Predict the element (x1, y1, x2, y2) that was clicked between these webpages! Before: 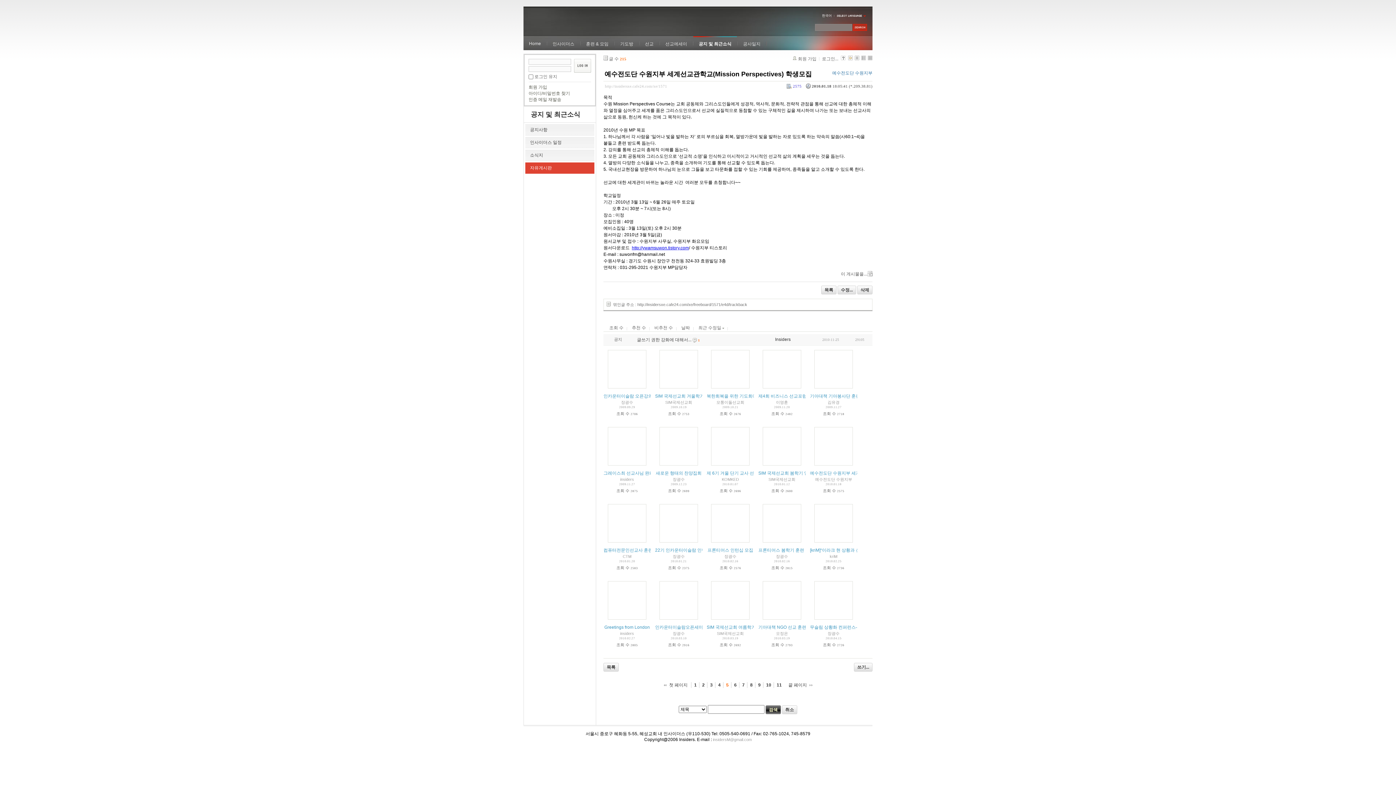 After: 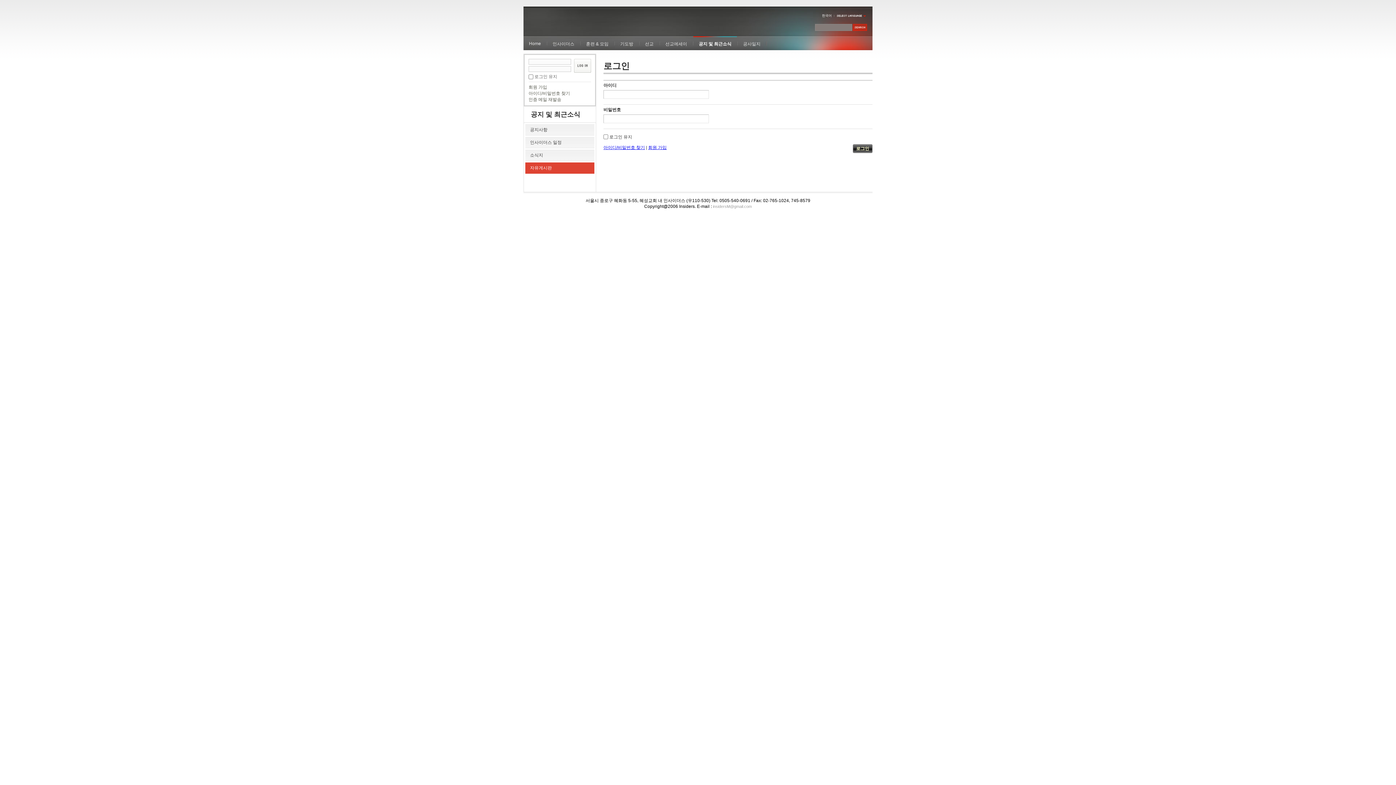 Action: label: 로그인... bbox: (819, 56, 838, 61)